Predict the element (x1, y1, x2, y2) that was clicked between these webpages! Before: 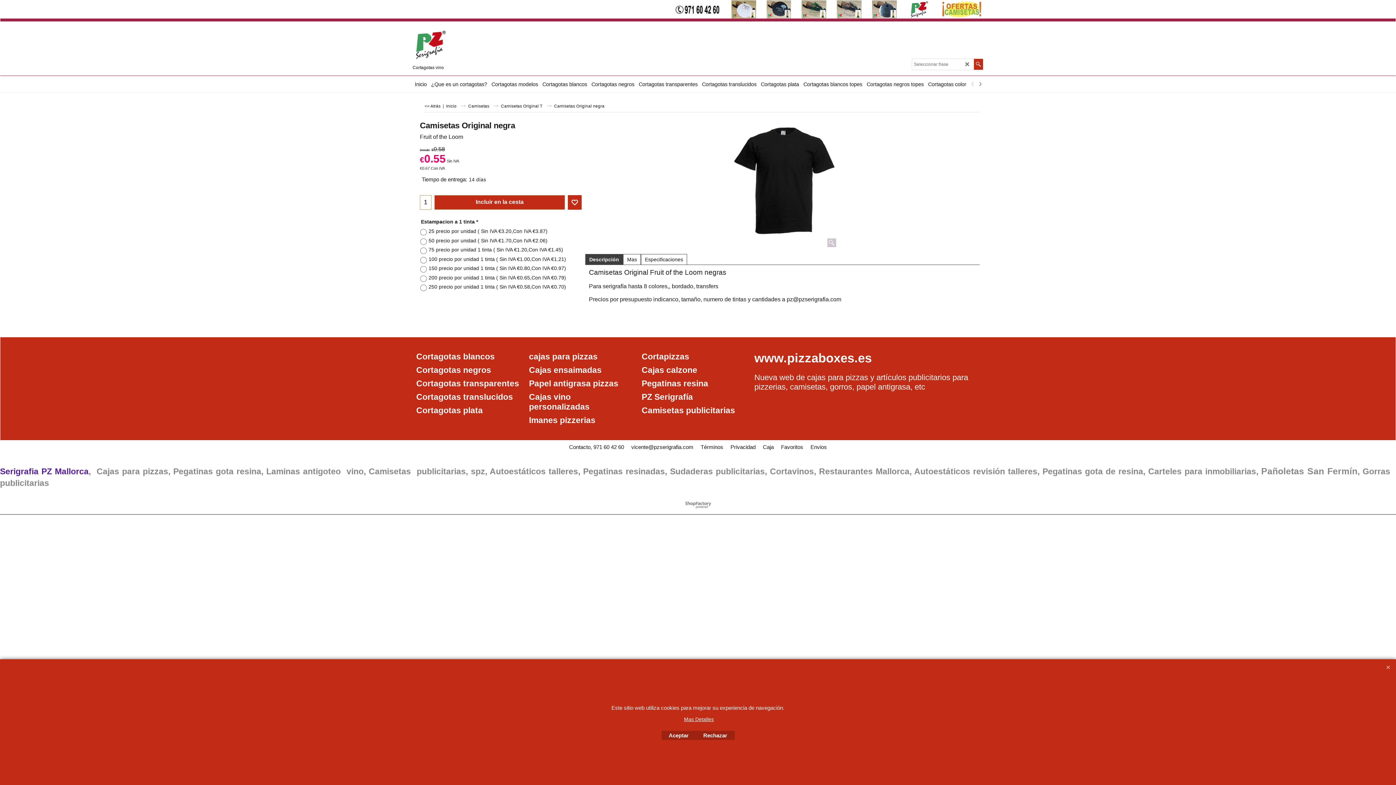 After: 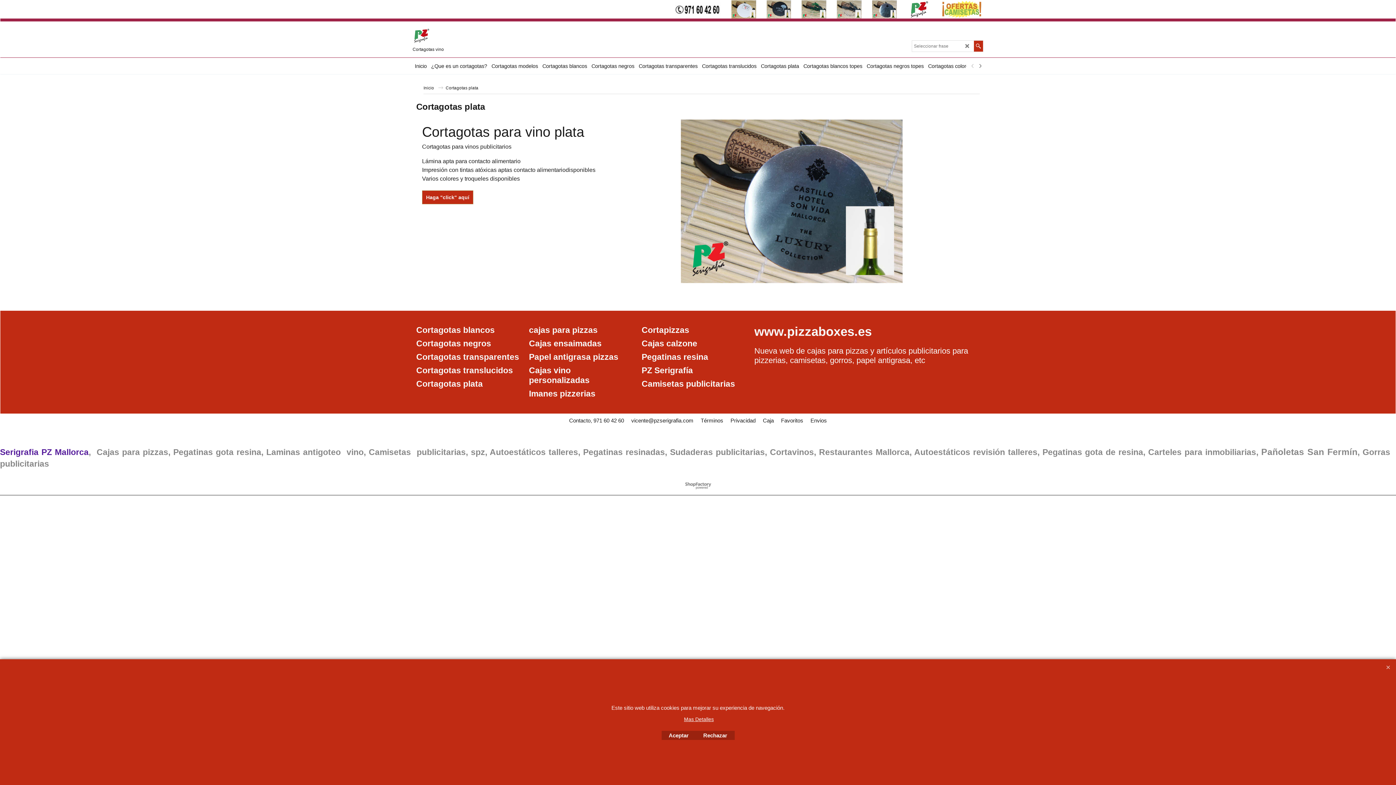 Action: label: Cortagotas plata bbox: (416, 405, 520, 415)